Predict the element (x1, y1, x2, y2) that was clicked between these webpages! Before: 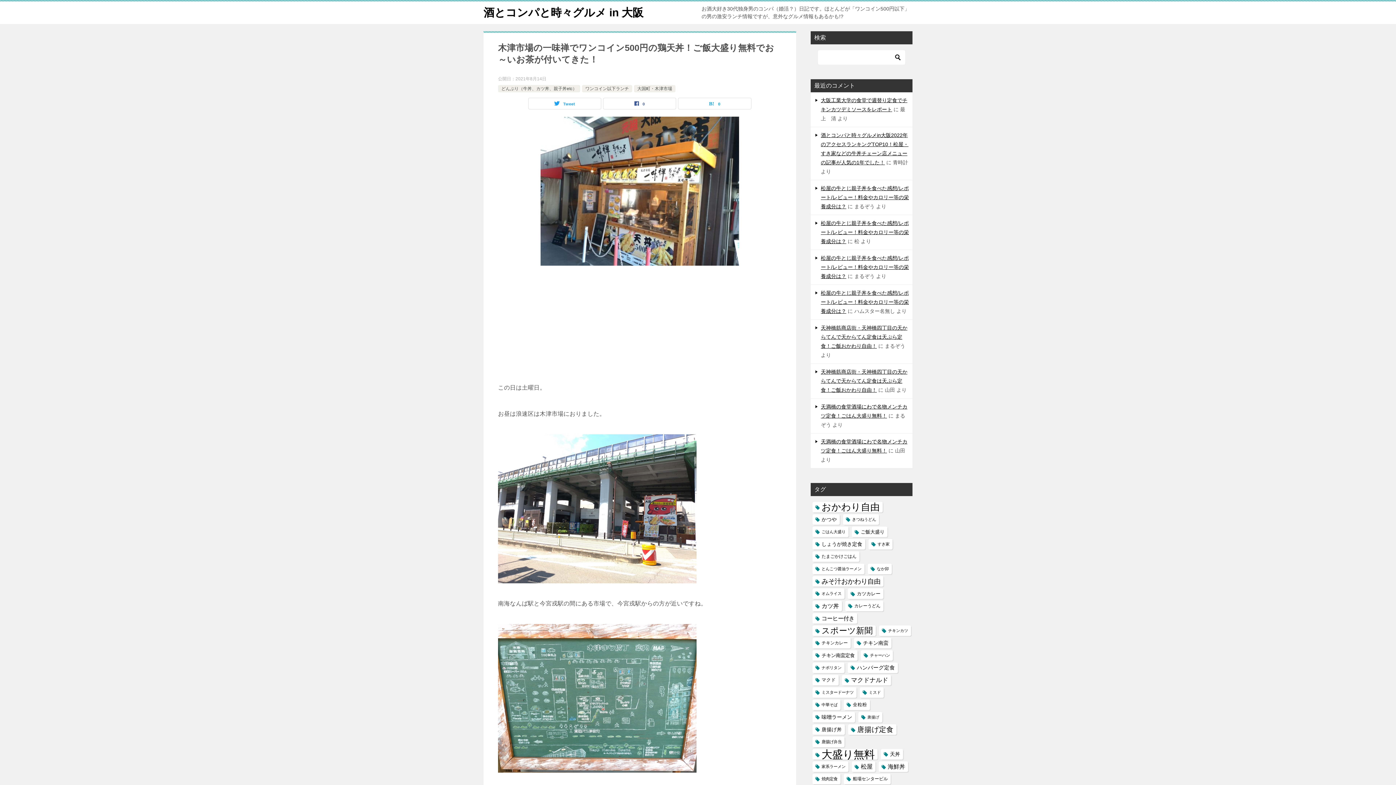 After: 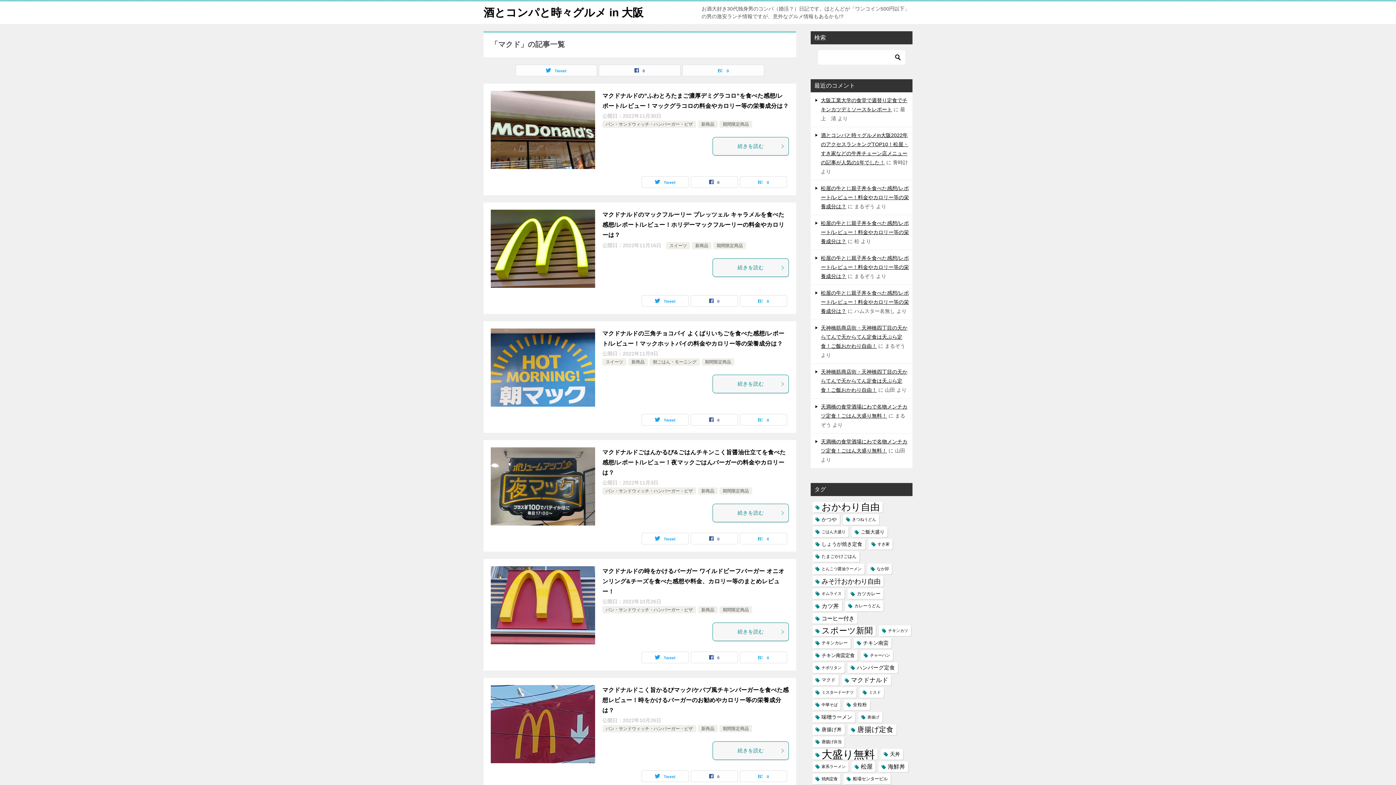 Action: label: マクド (25個の項目) bbox: (812, 675, 838, 685)